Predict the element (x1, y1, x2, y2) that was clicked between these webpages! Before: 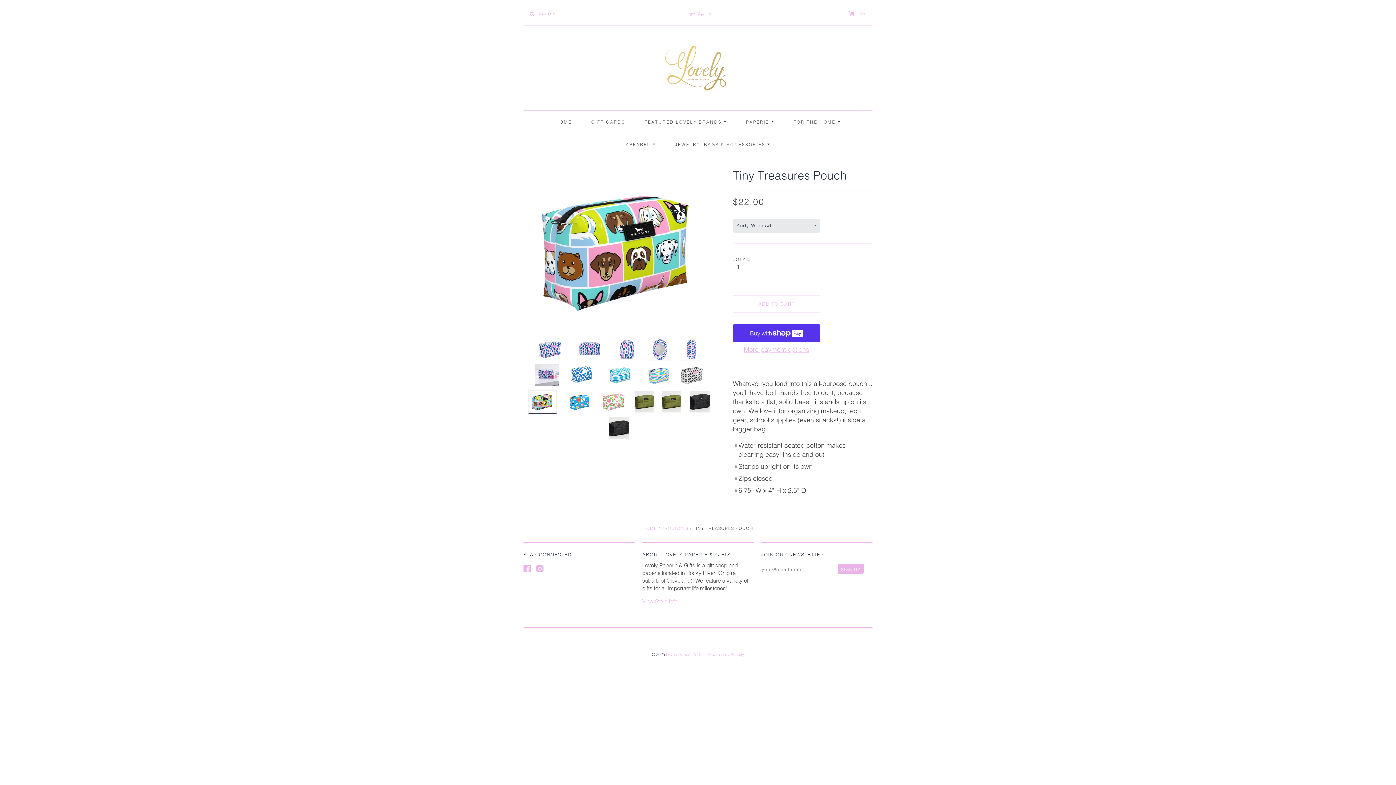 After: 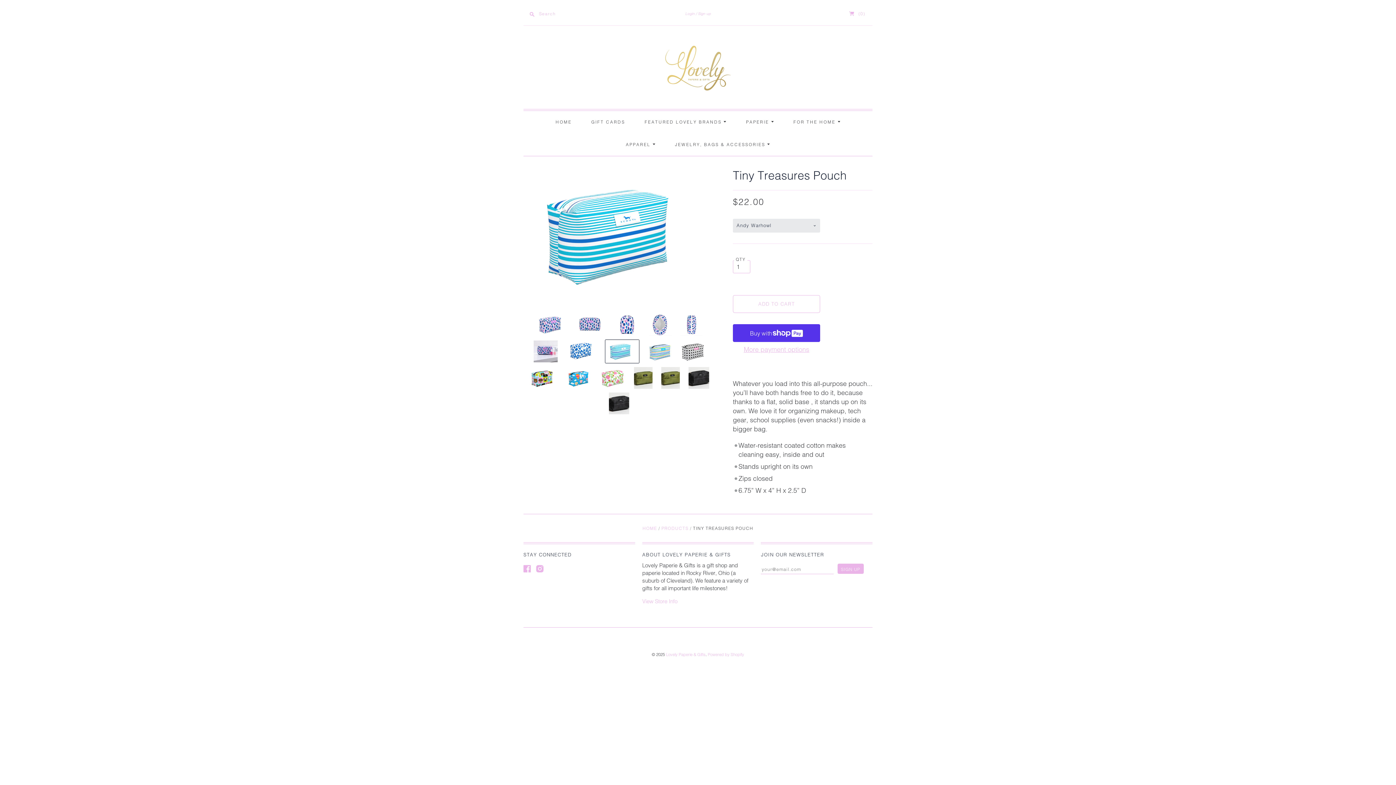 Action: label: Tiny Treasures Pouch Translation missing: en.general.accessibility.nav_product_thumbnail bbox: (606, 364, 638, 386)